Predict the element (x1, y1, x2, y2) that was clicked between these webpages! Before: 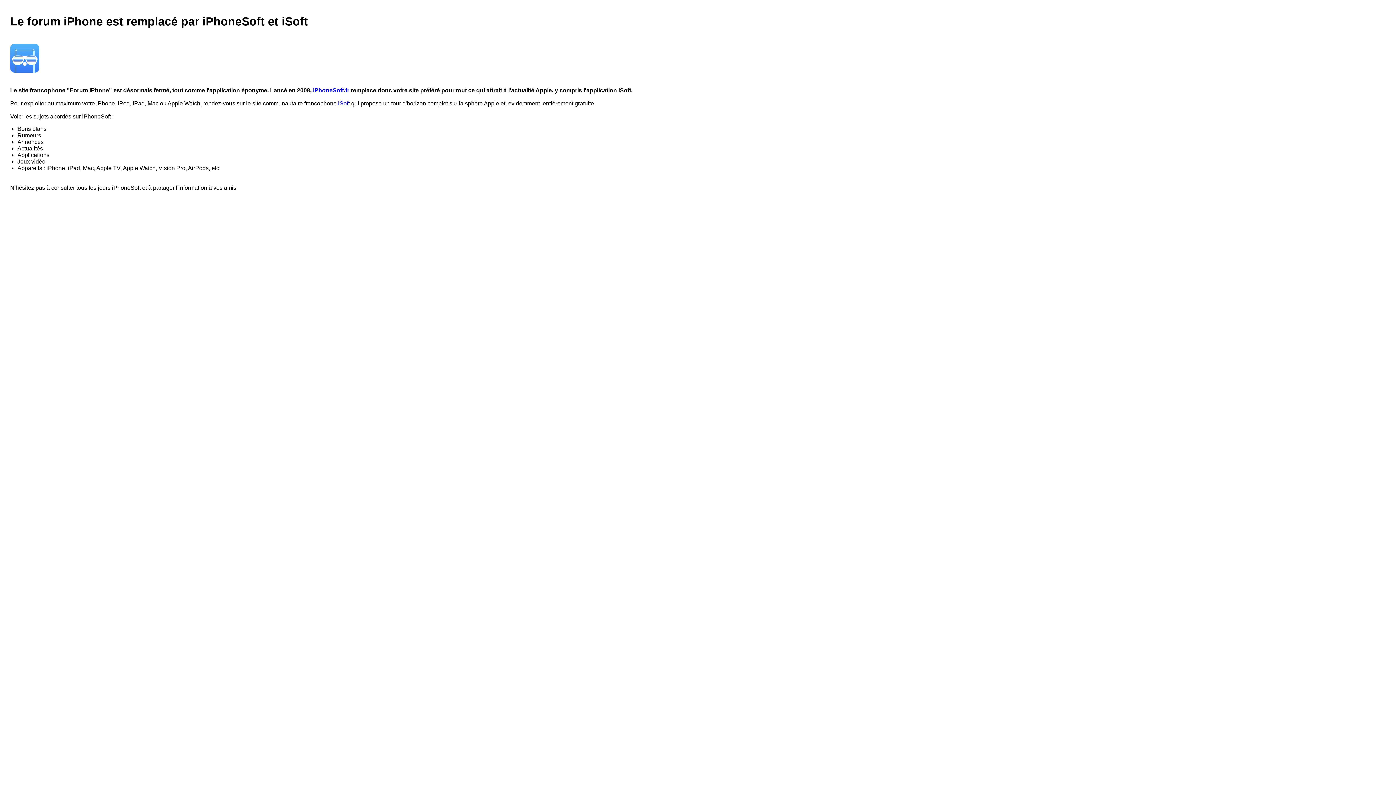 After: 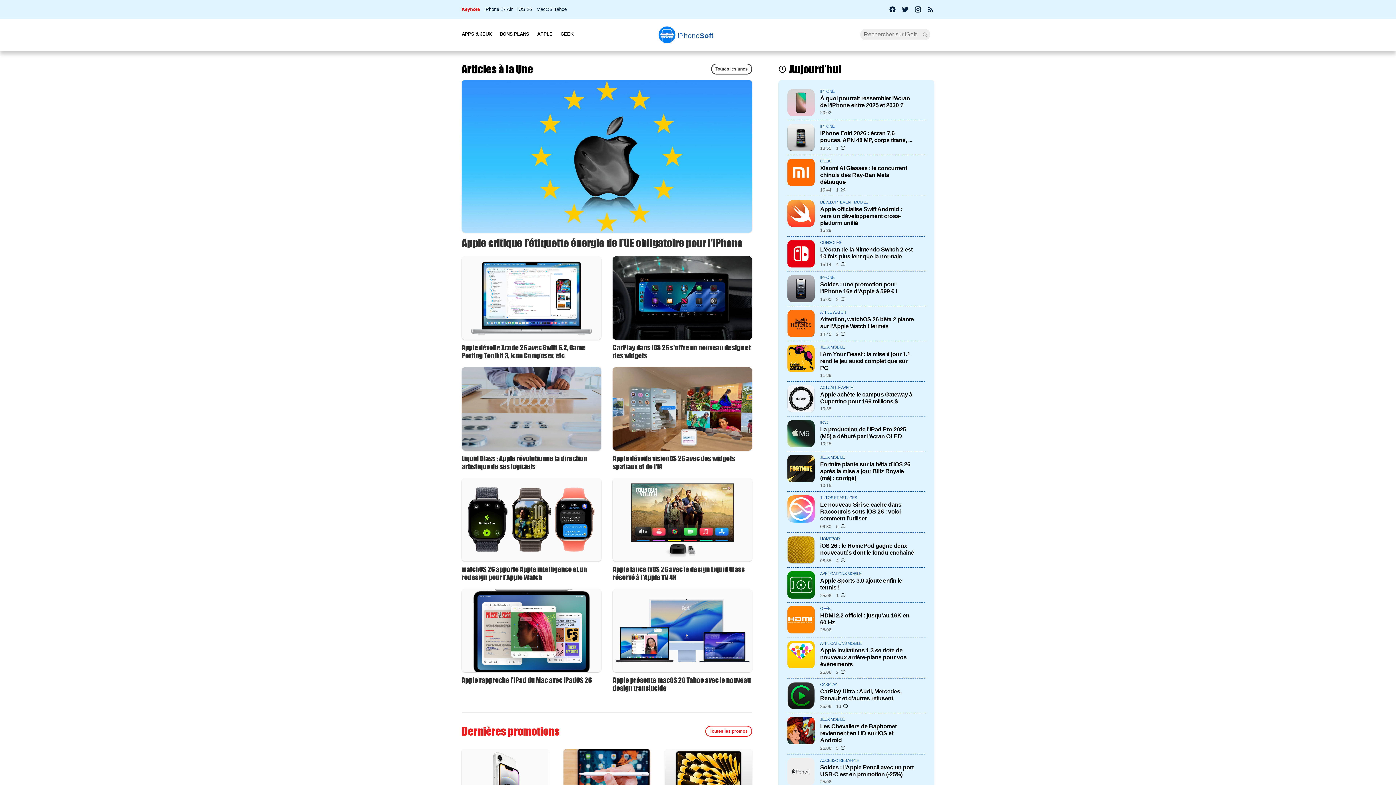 Action: label: iPhoneSoft.fr bbox: (313, 87, 349, 93)